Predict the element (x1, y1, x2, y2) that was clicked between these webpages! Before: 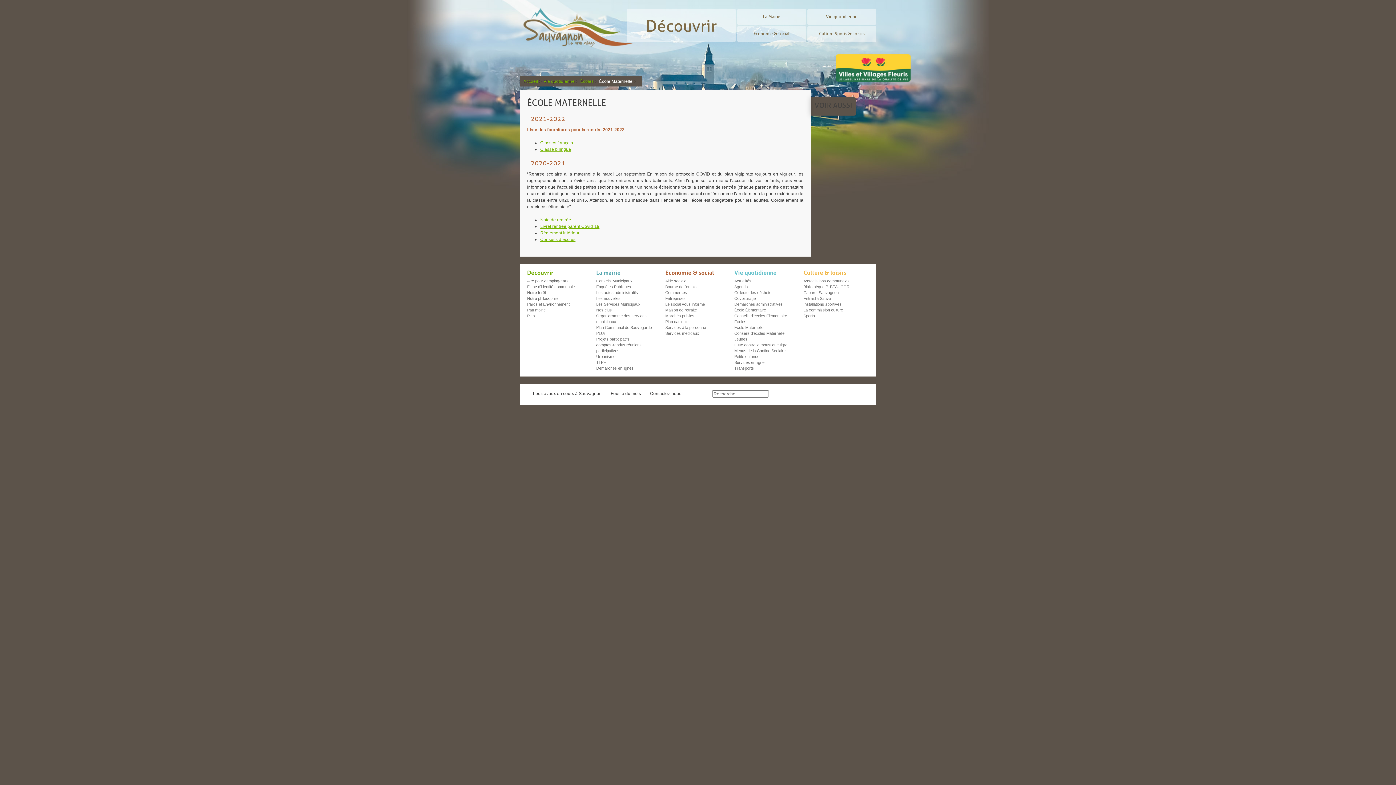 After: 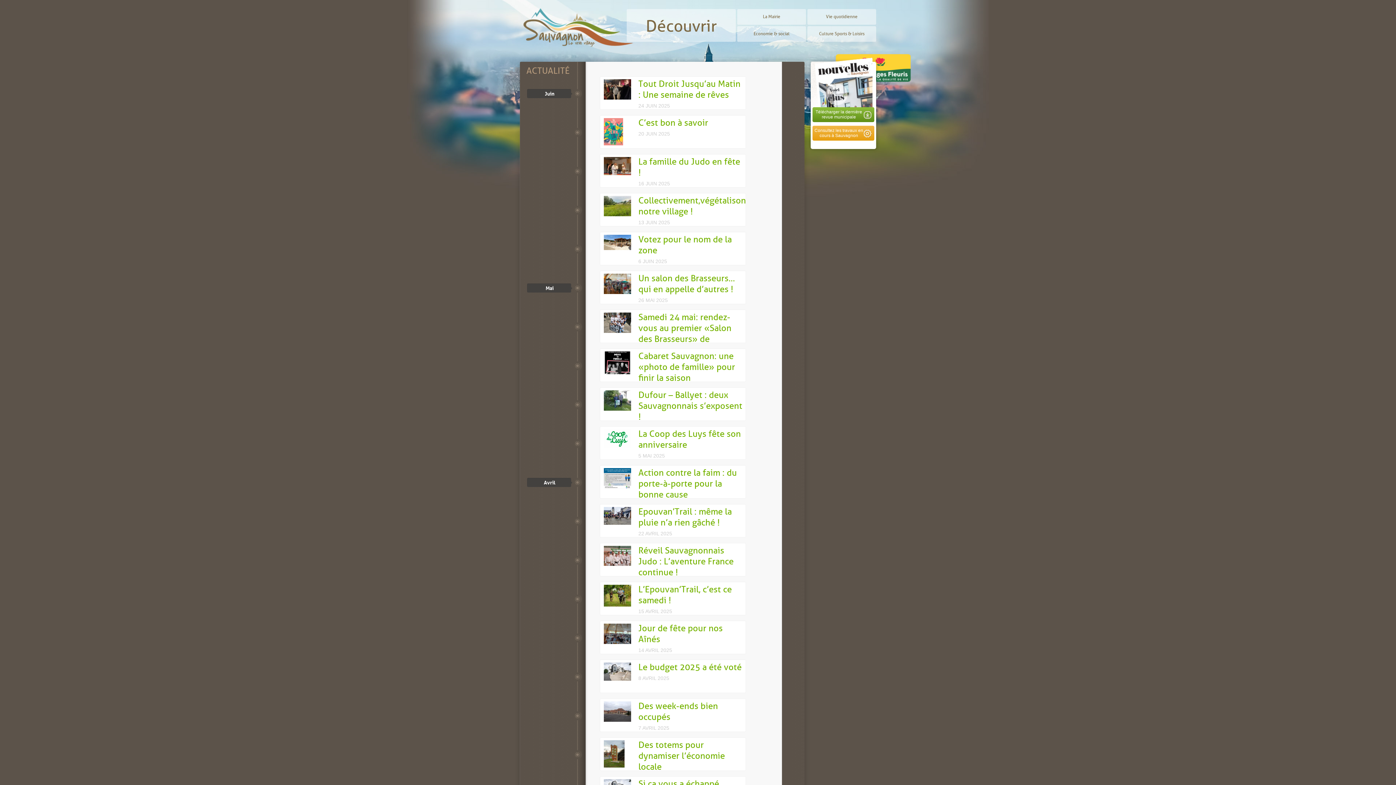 Action: bbox: (734, 278, 751, 283) label: Actualités